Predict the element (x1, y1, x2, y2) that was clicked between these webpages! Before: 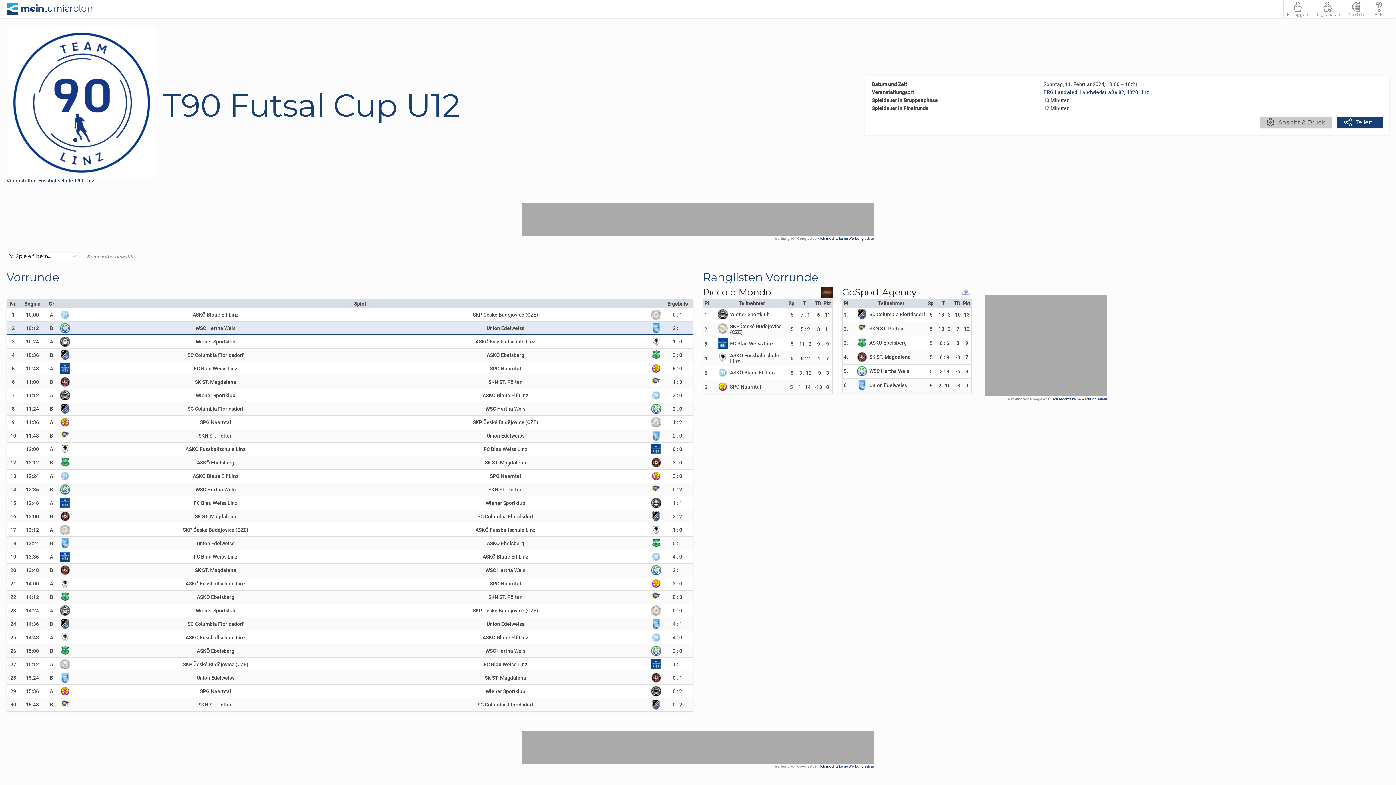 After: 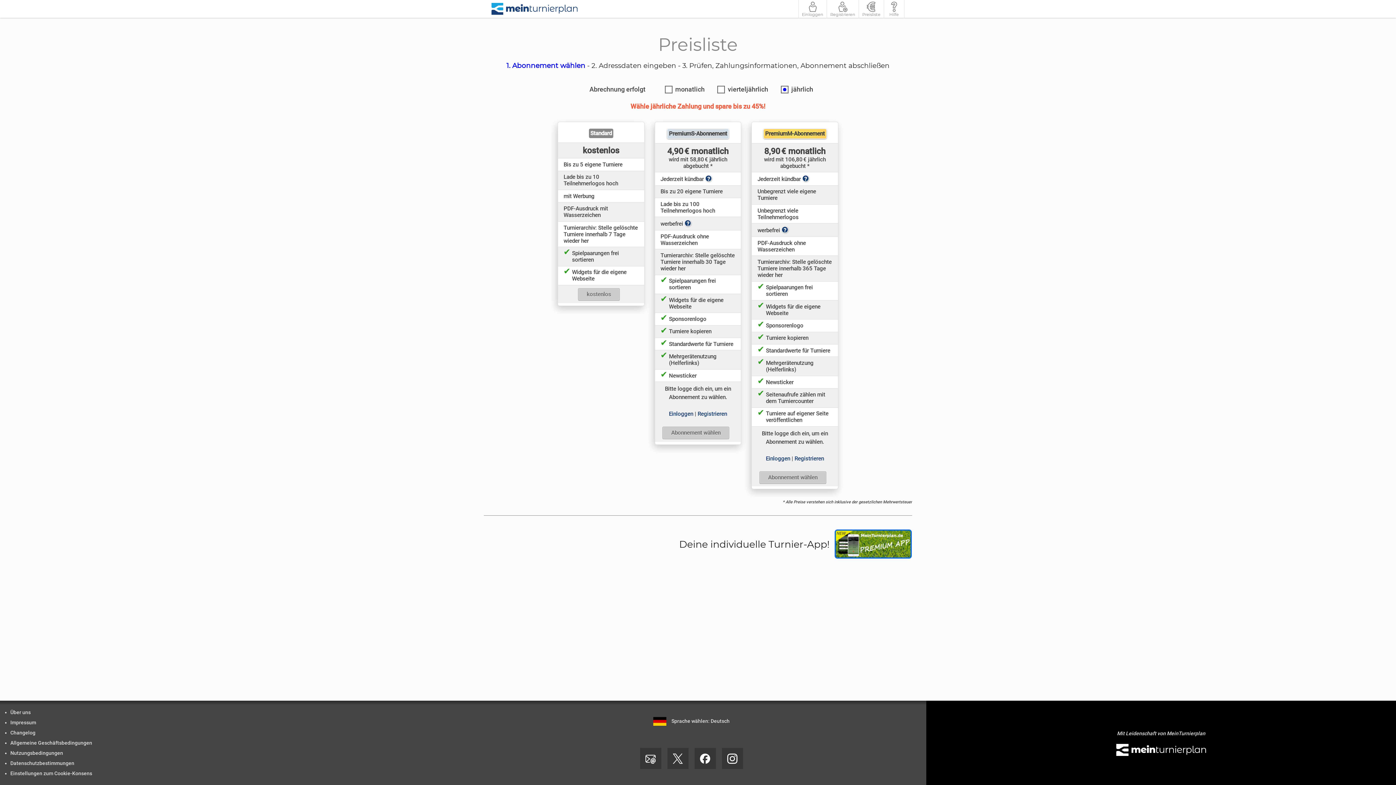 Action: bbox: (820, 236, 874, 240) label: Ich möchte keine Werbung sehen